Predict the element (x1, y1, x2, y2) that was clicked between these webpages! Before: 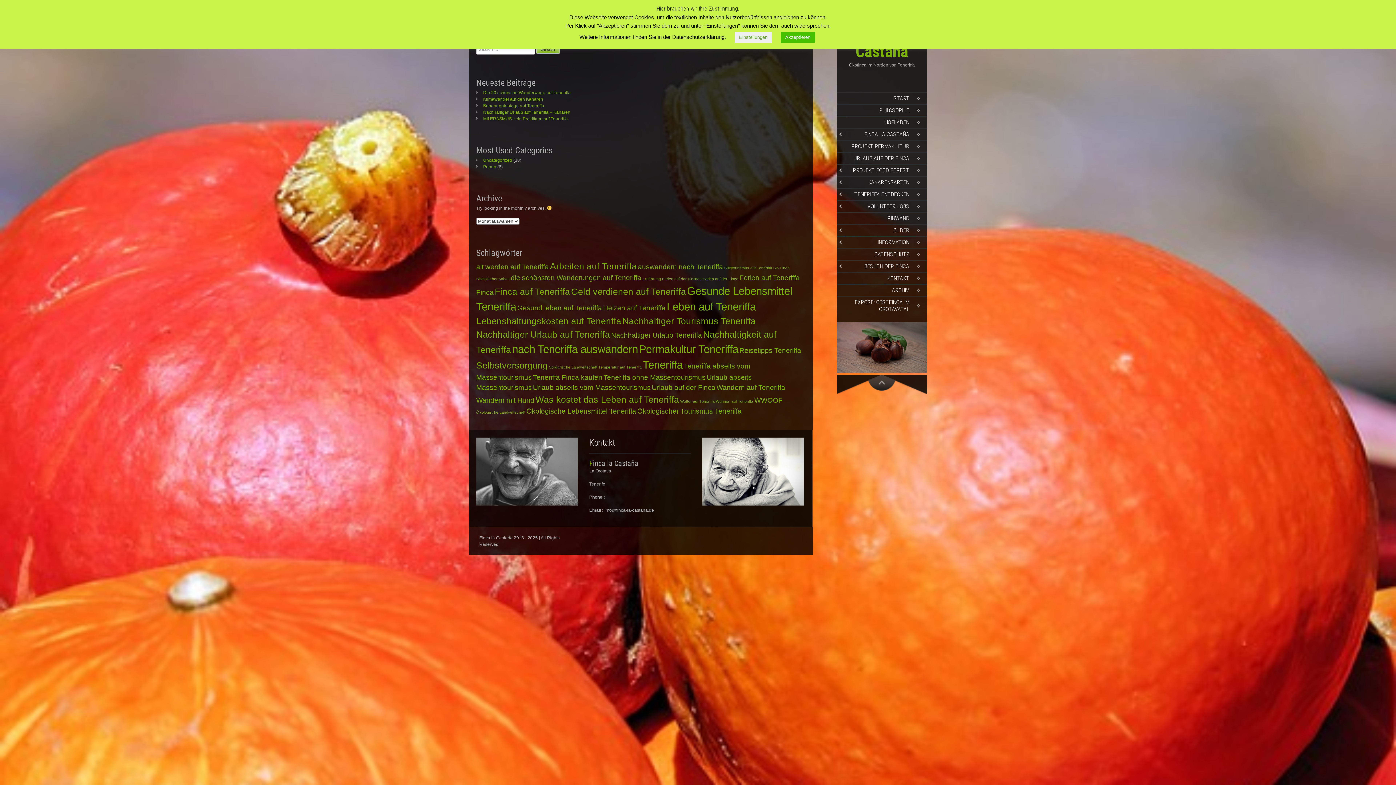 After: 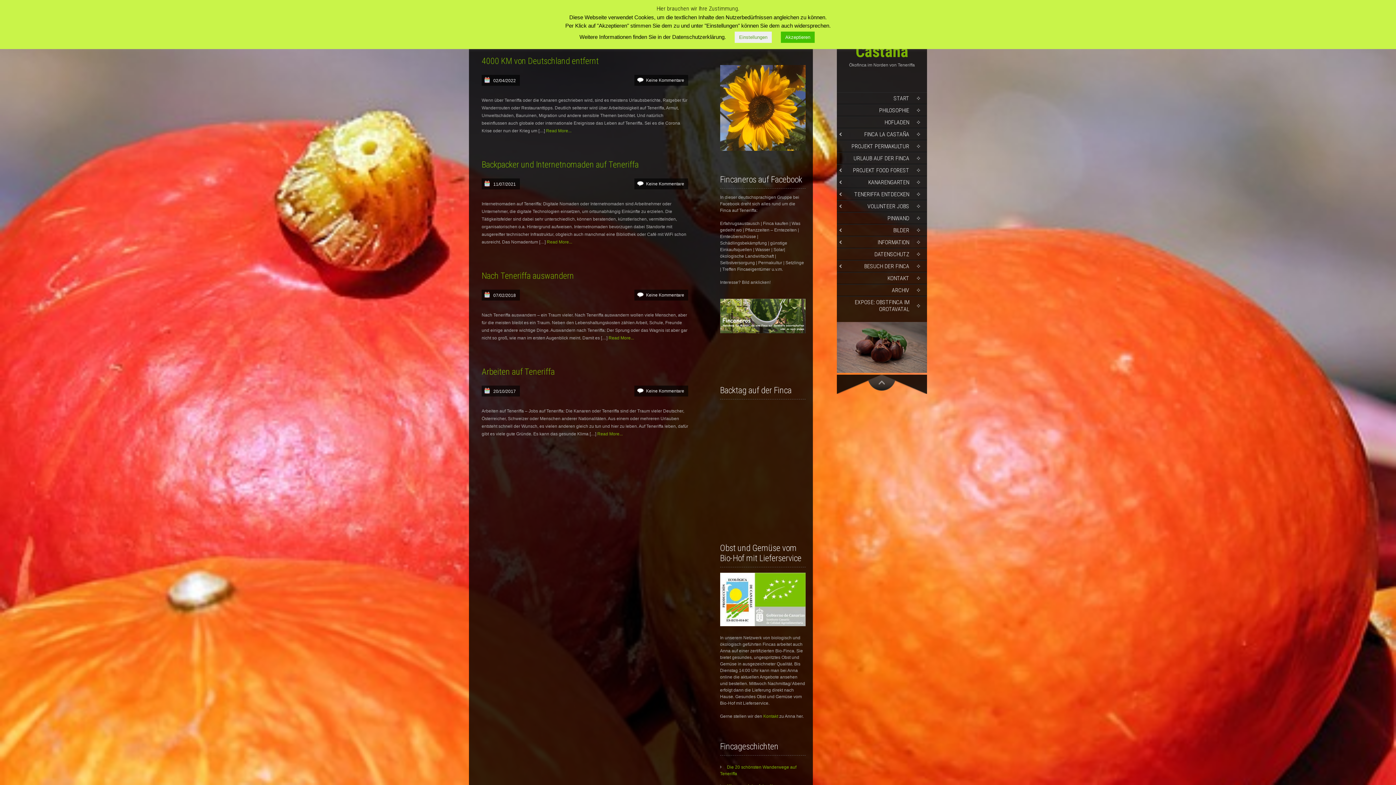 Action: label: Leben auf Teneriffa (4 Einträge) bbox: (666, 300, 756, 312)